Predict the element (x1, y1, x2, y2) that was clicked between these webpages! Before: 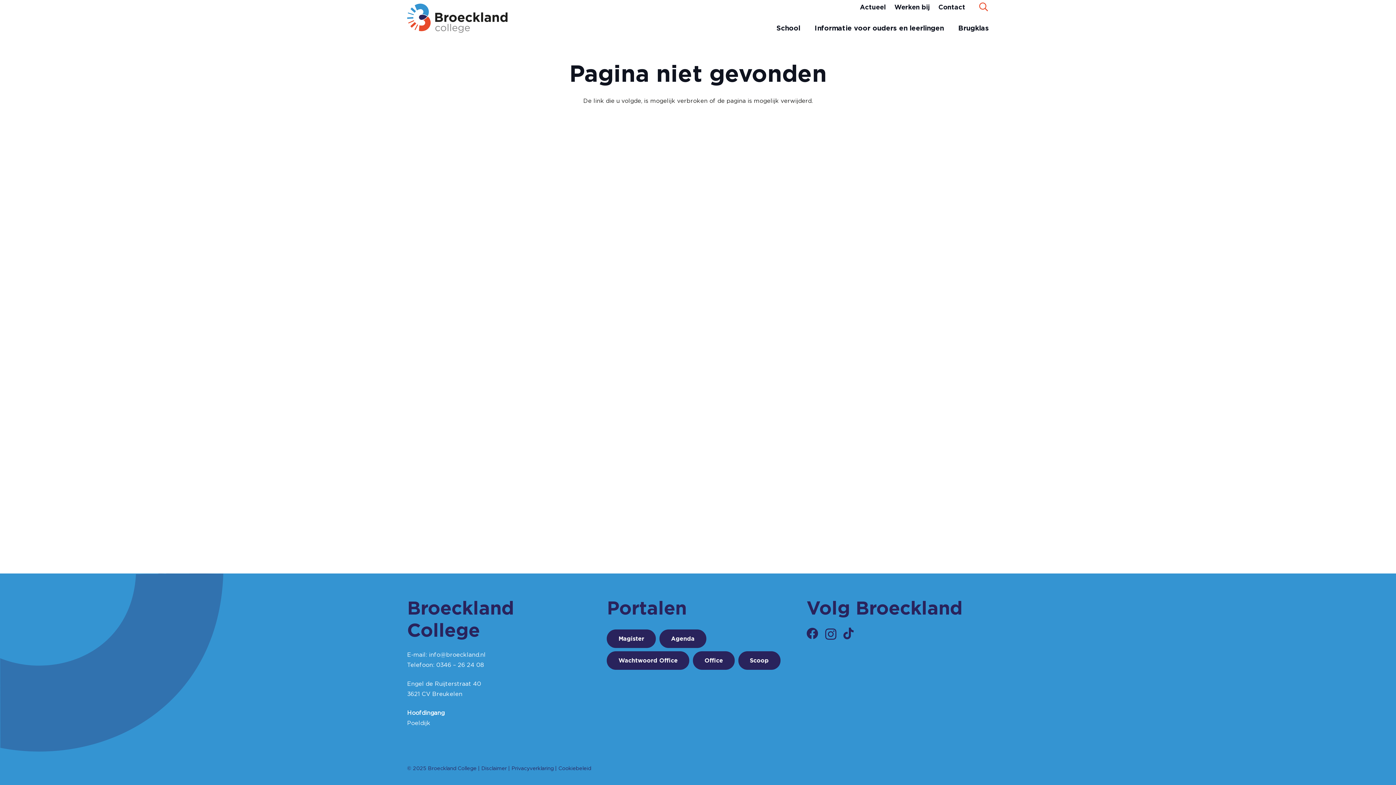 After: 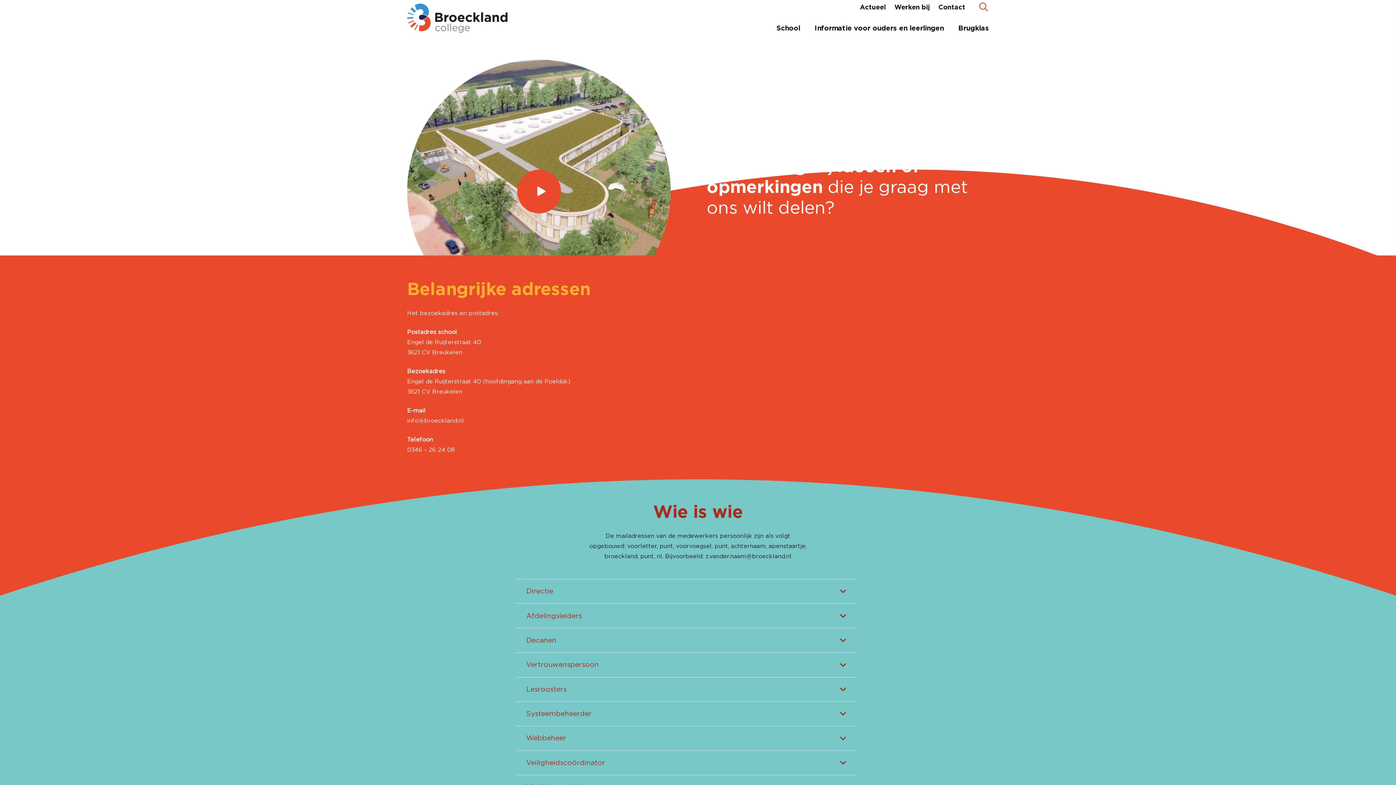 Action: bbox: (938, 3, 965, 10) label: Contact